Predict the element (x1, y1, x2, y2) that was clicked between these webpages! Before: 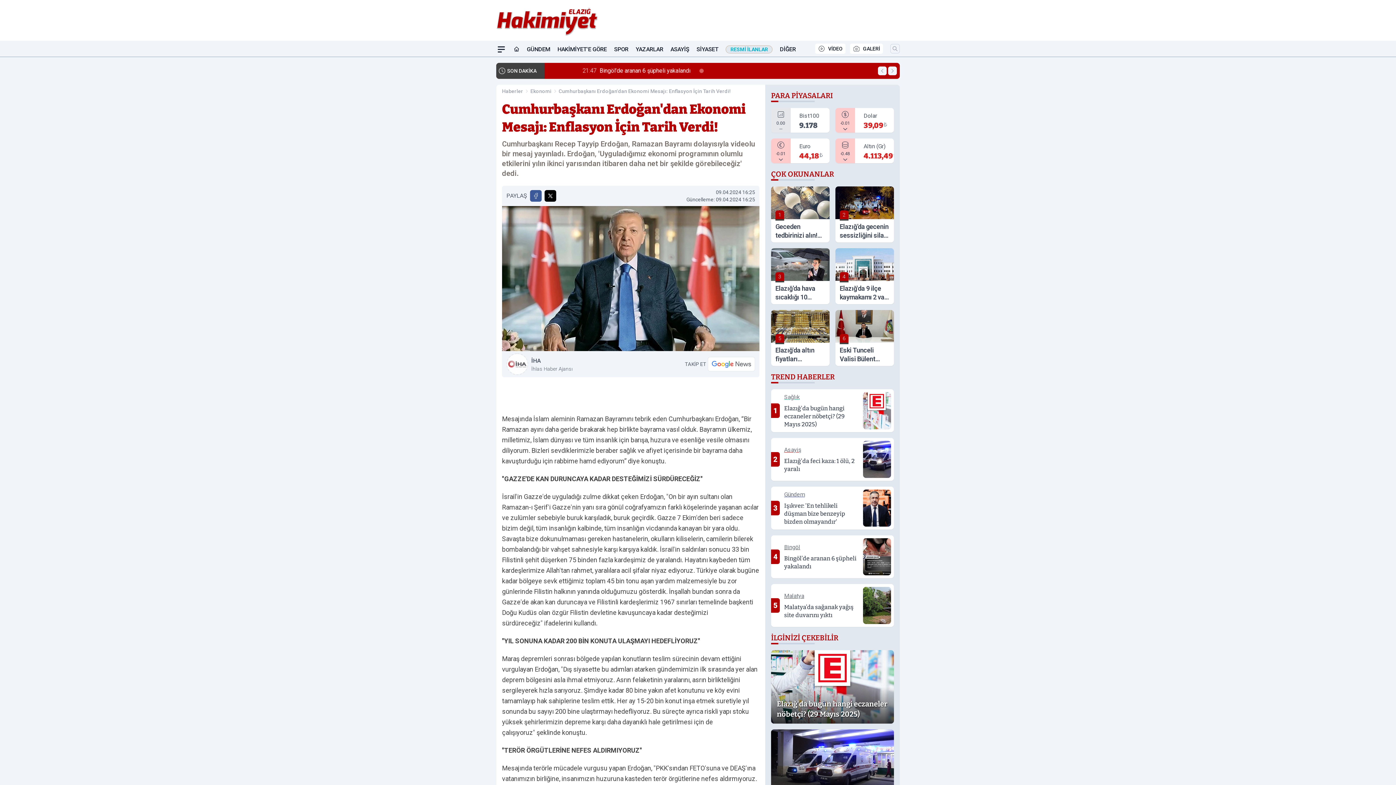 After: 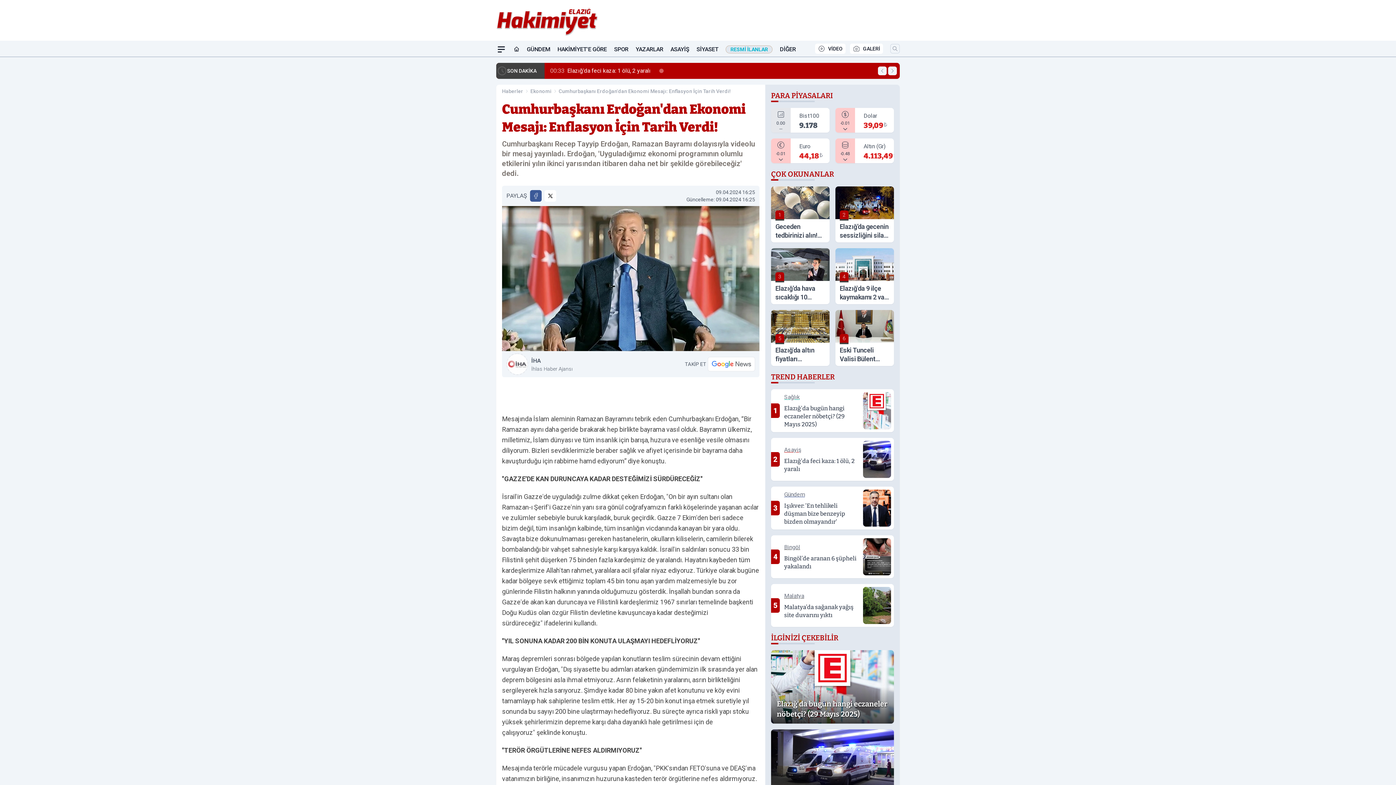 Action: label: X'te Paylaş bbox: (544, 190, 556, 201)